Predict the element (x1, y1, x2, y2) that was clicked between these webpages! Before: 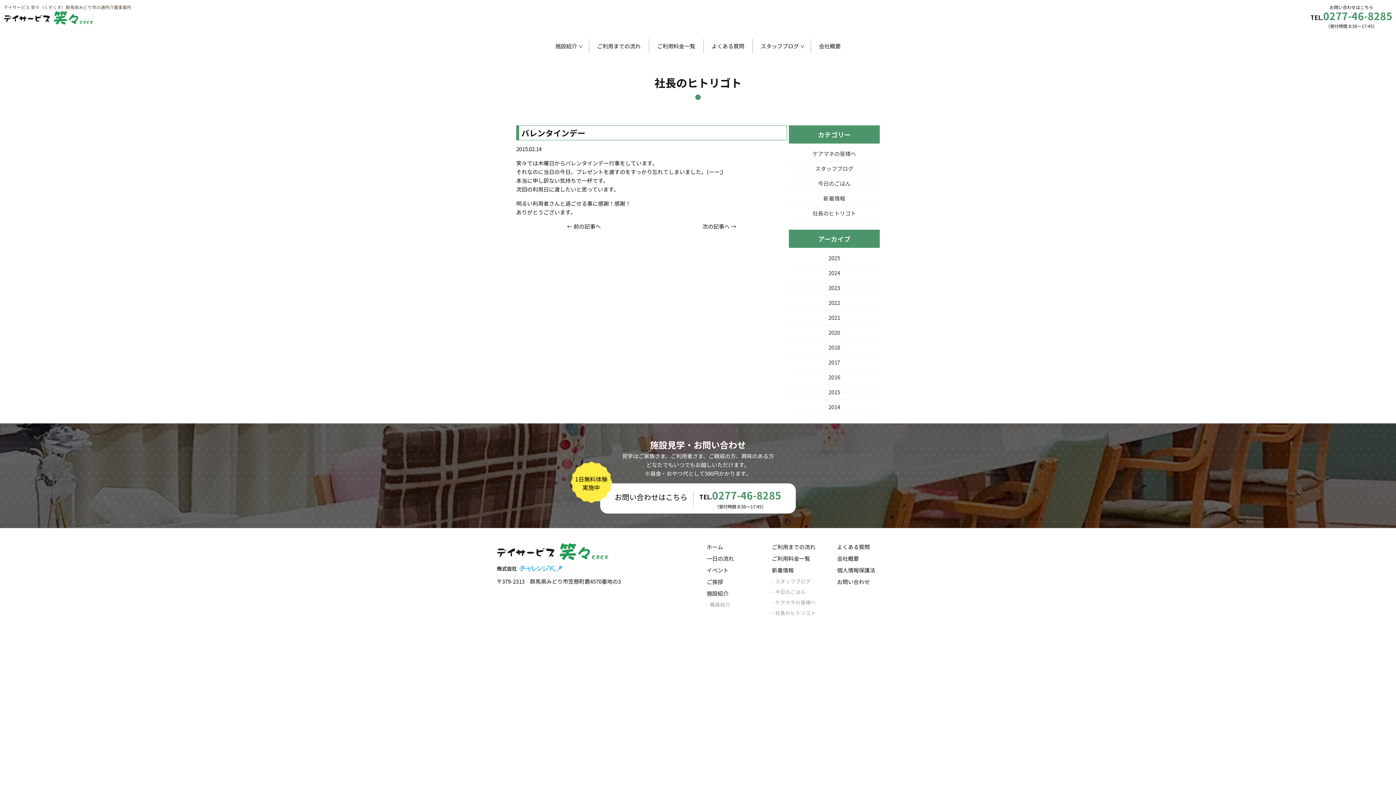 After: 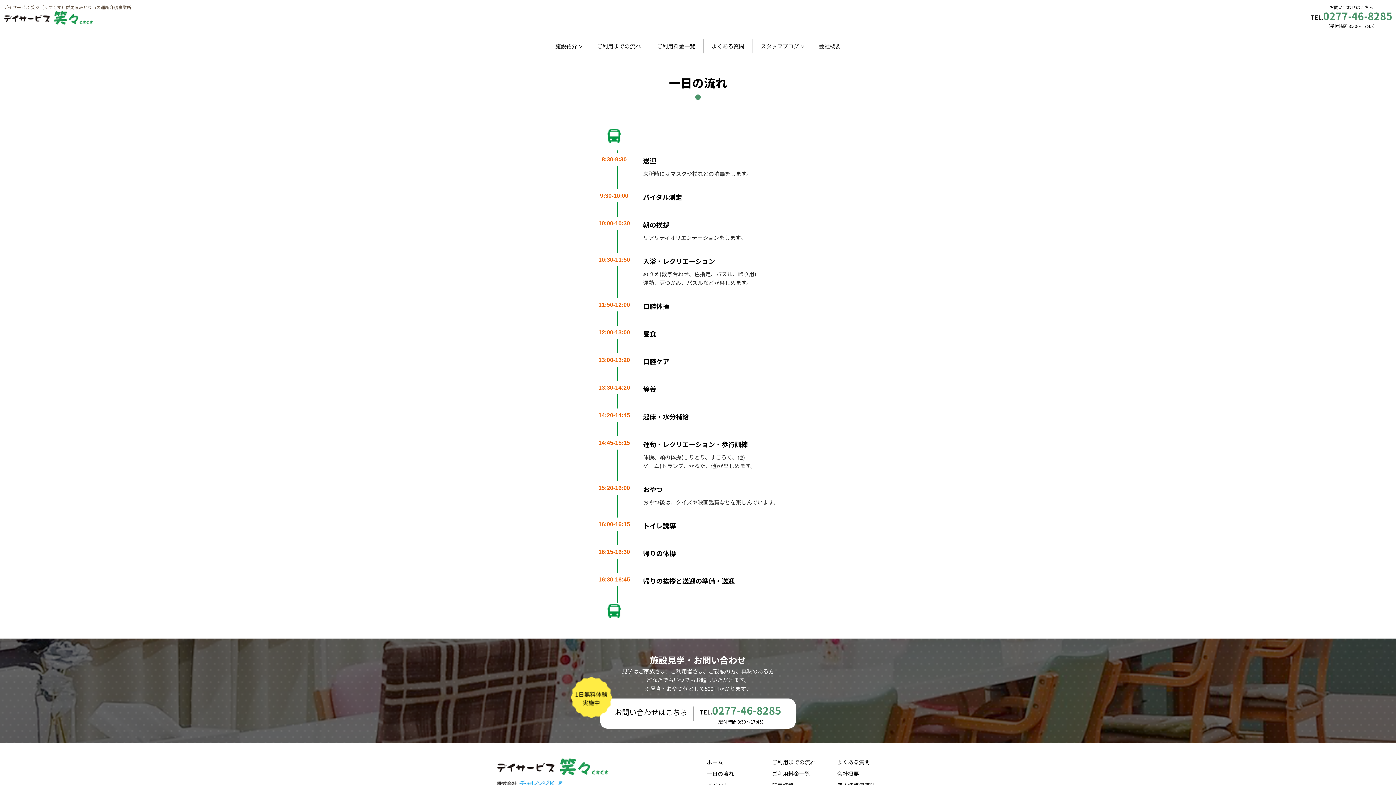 Action: label: 一日の流れ bbox: (706, 554, 766, 563)